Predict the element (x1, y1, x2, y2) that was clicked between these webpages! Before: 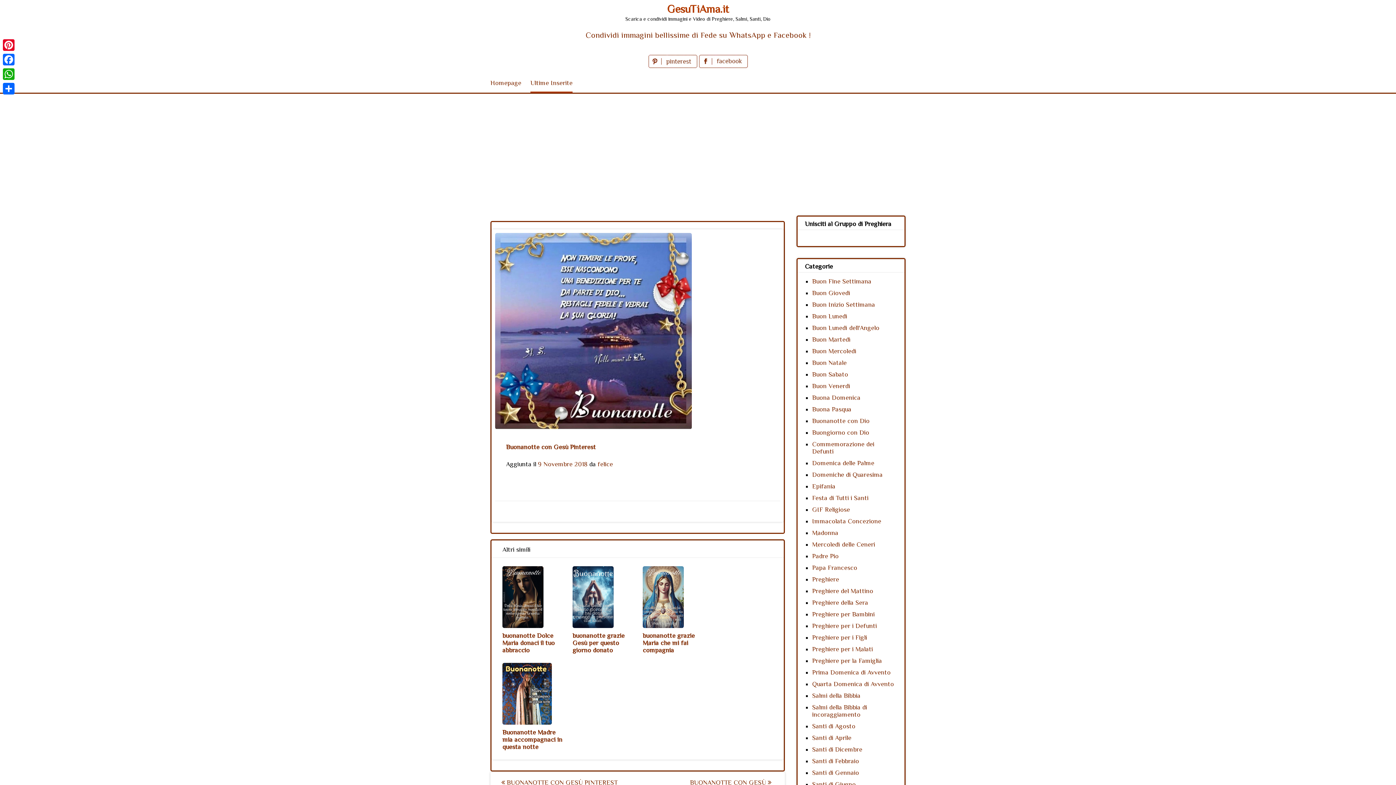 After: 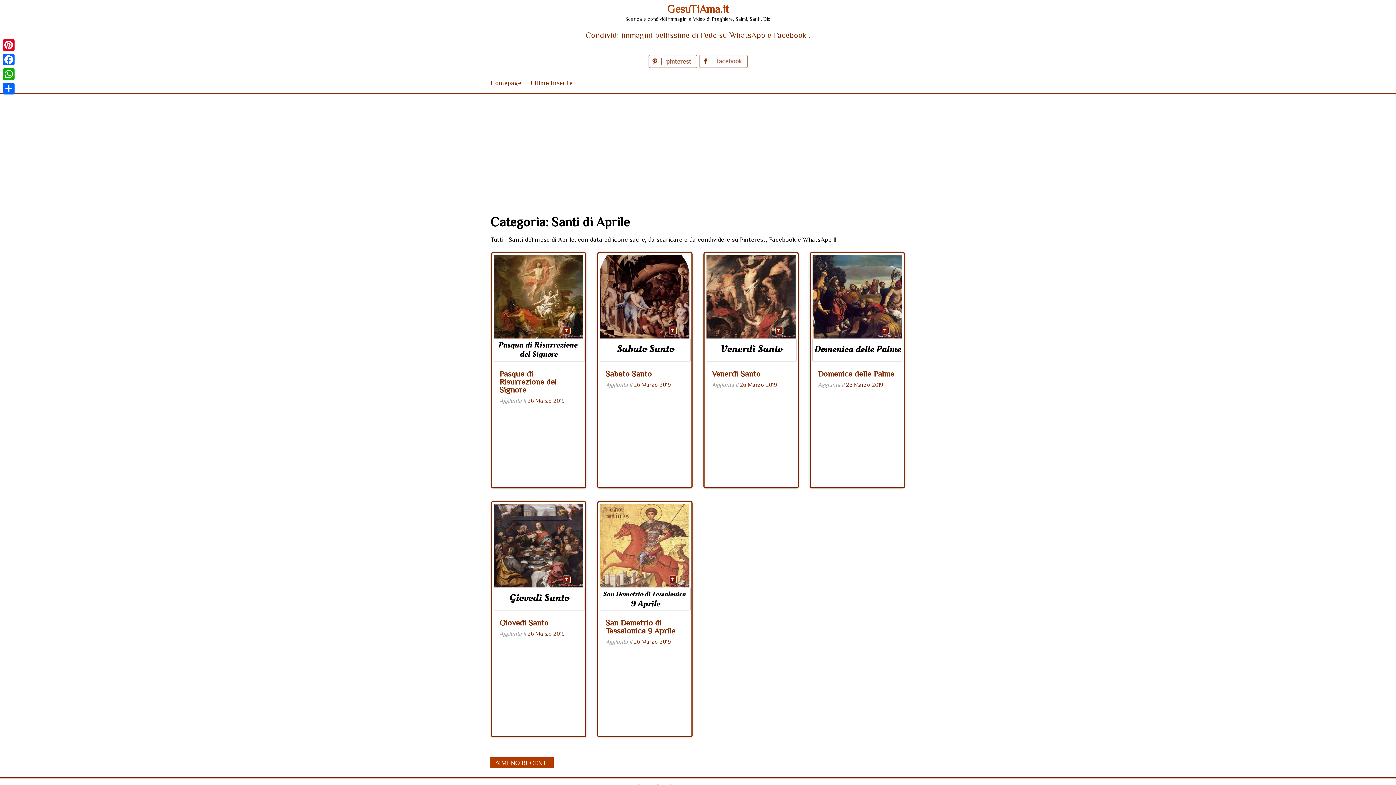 Action: bbox: (812, 734, 851, 741) label: Santi di Aprile